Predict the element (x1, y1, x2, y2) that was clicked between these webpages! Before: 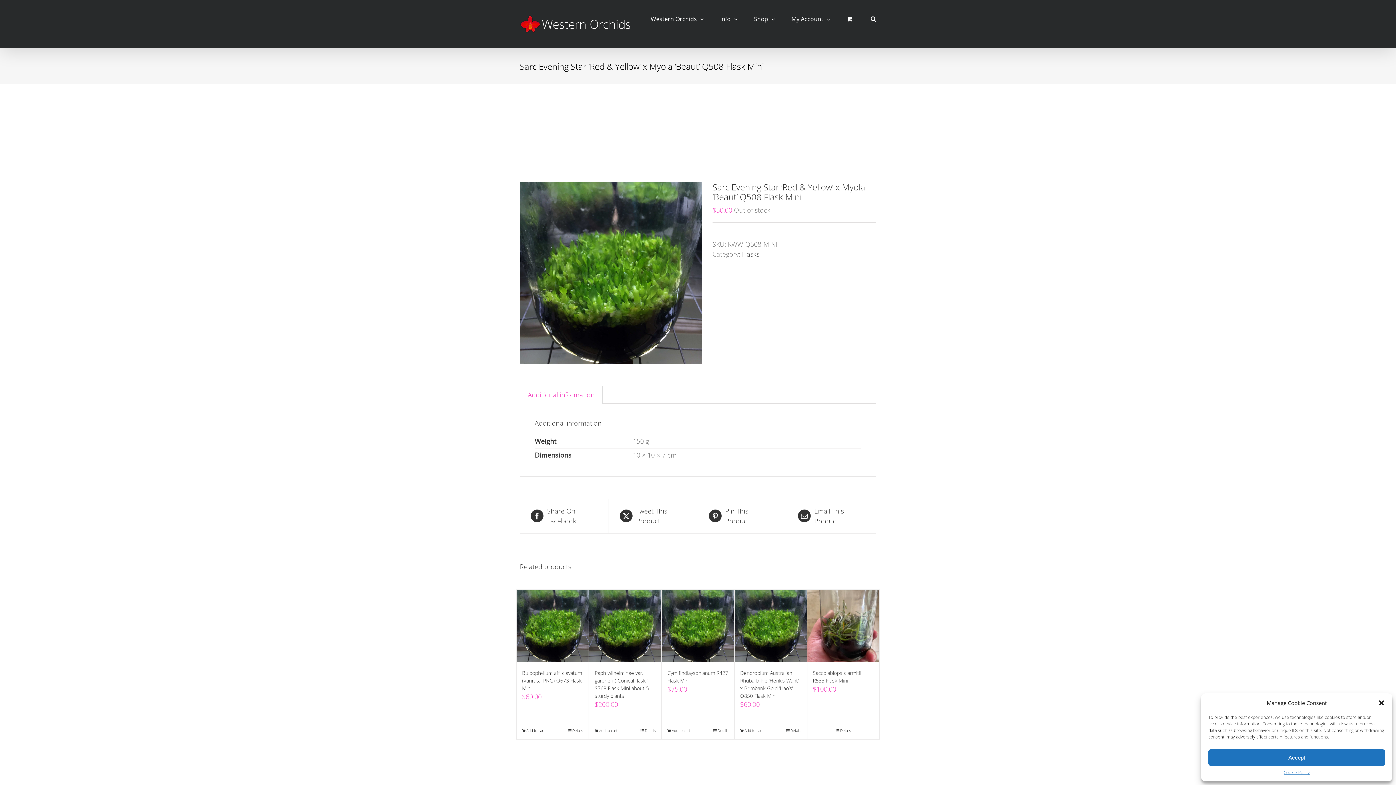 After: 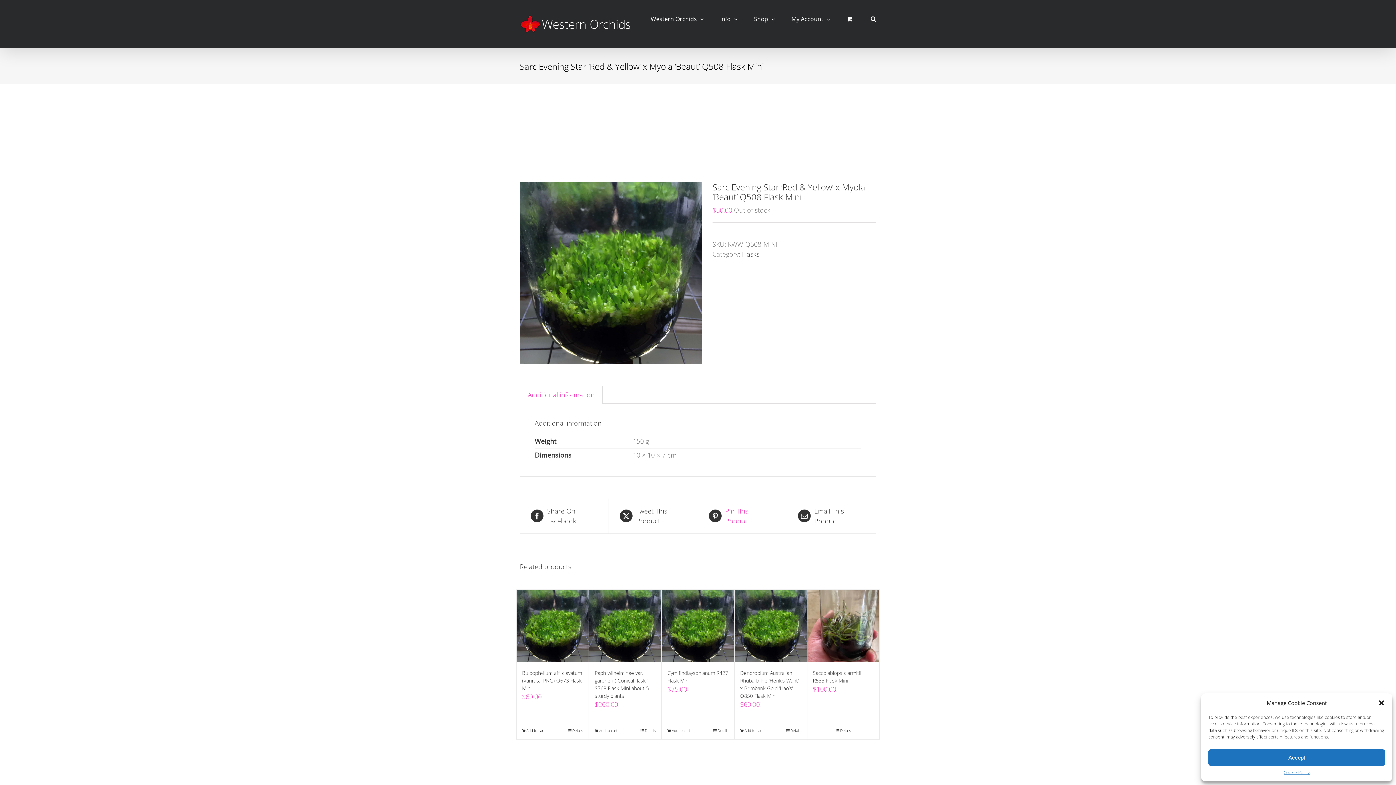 Action: label: Pin This Product bbox: (709, 506, 776, 526)